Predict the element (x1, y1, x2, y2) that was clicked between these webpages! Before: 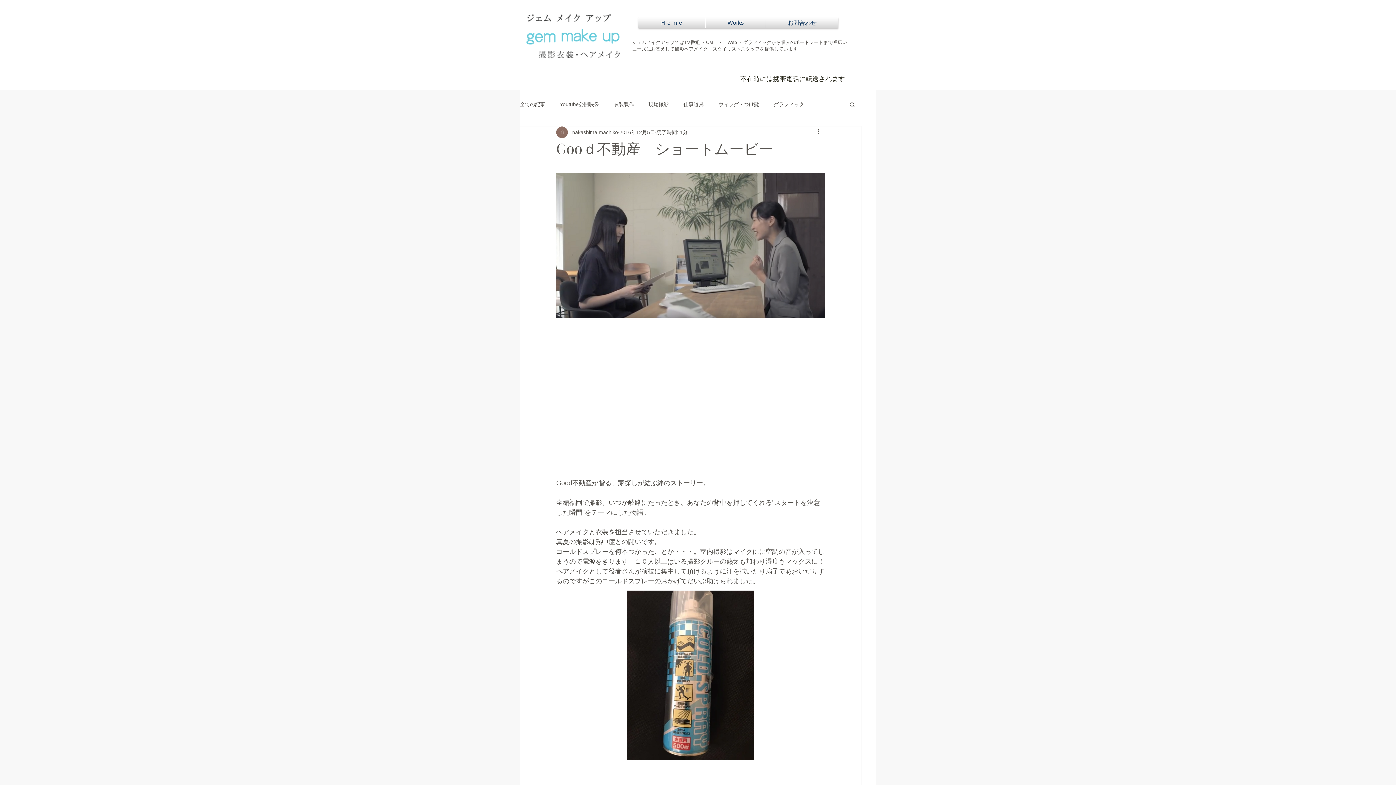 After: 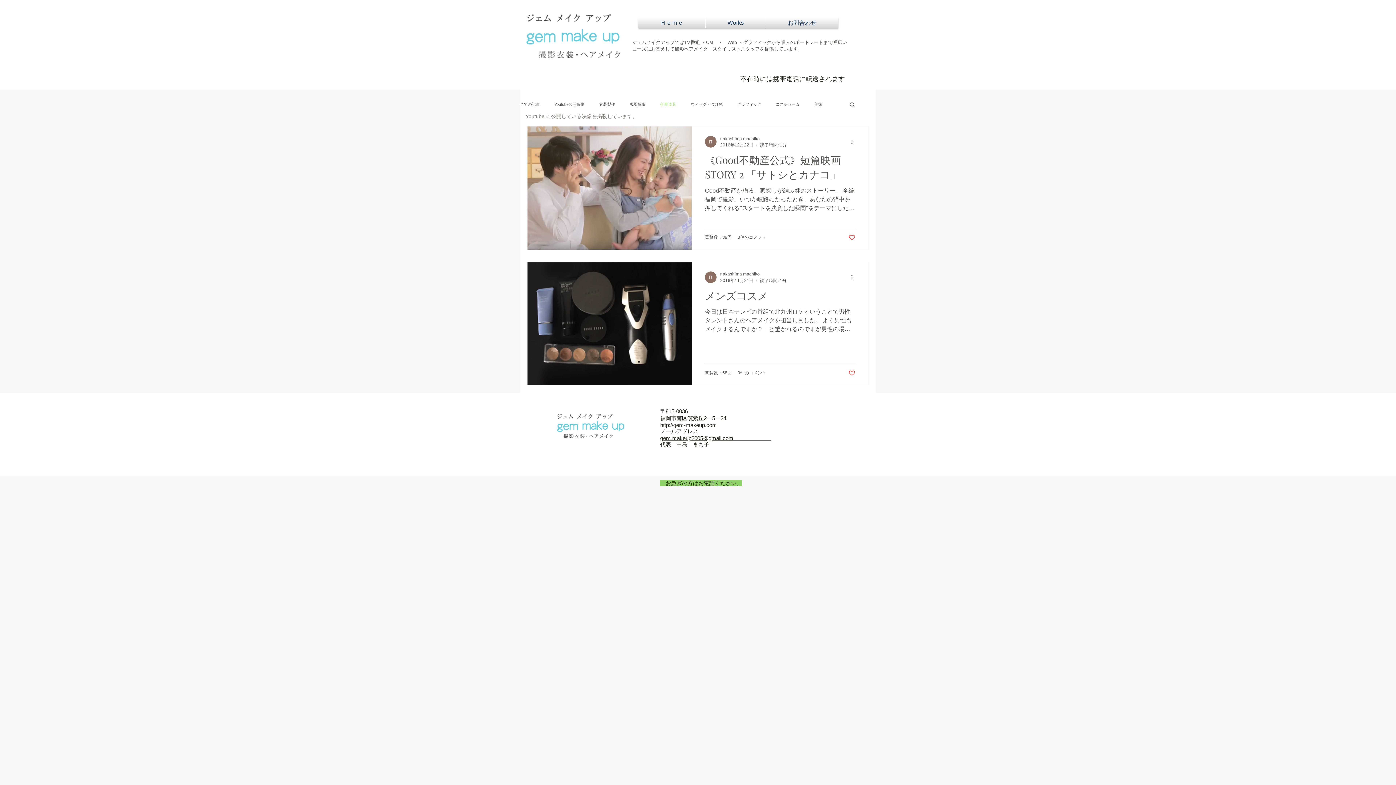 Action: bbox: (683, 100, 704, 107) label: 仕事道具